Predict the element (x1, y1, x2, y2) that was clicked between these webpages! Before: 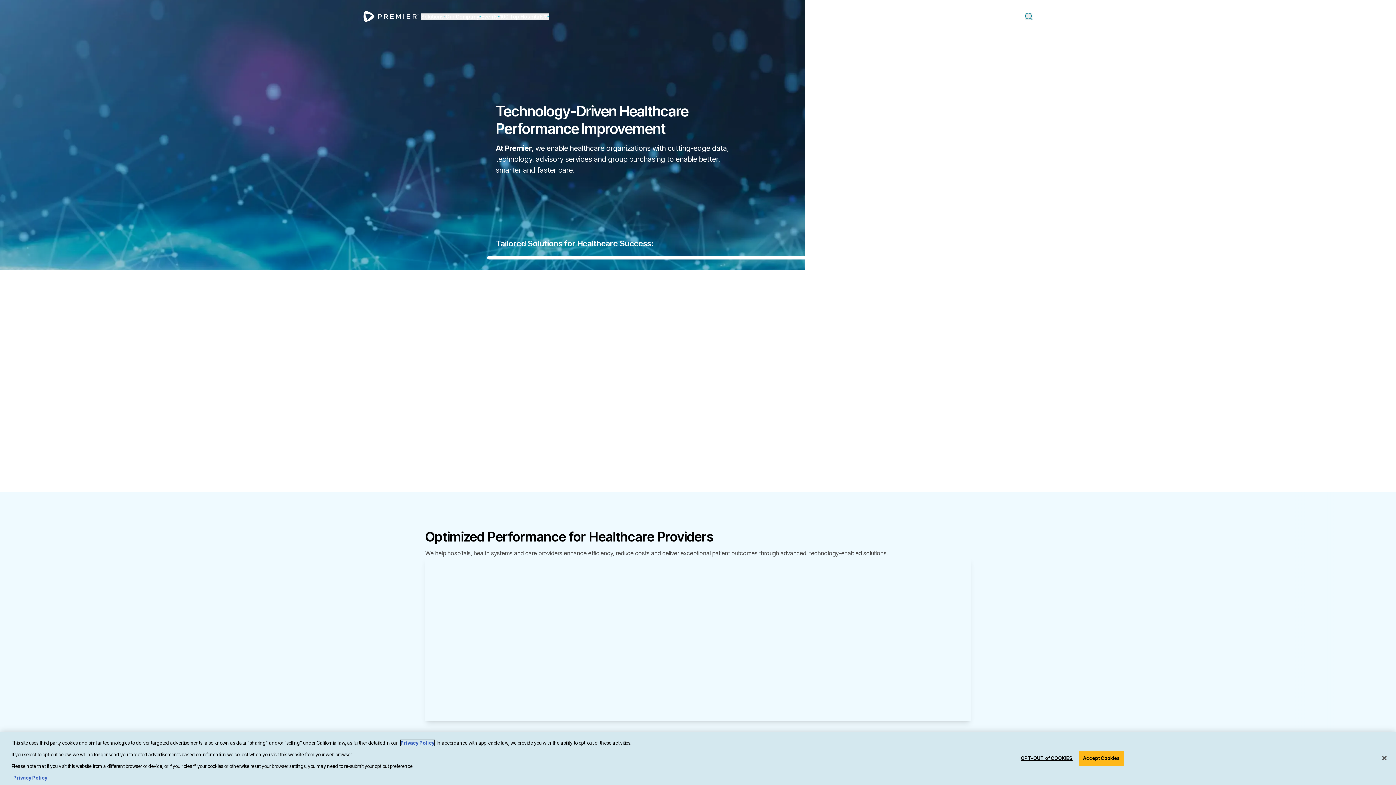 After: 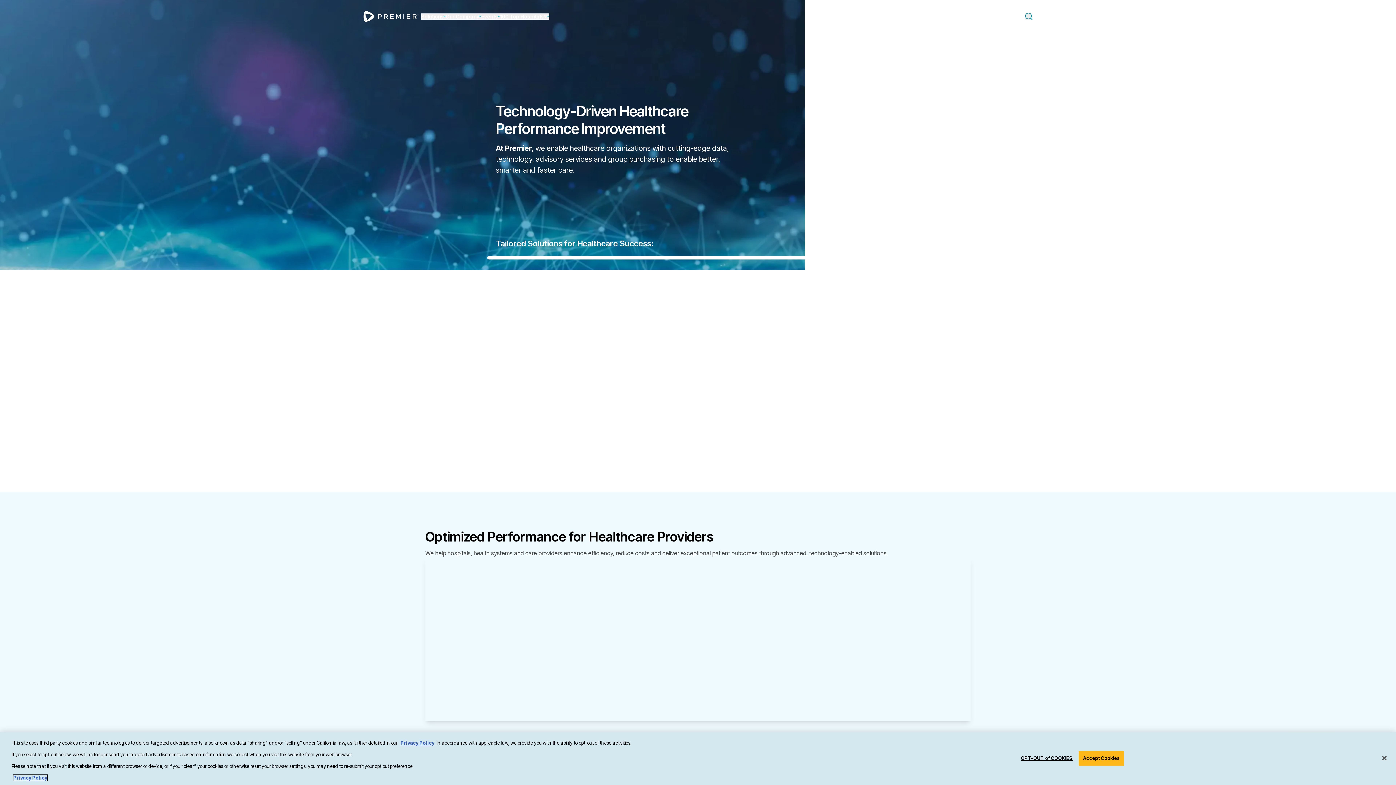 Action: label: More information about your privacy, opens in a new tab bbox: (13, 775, 47, 781)